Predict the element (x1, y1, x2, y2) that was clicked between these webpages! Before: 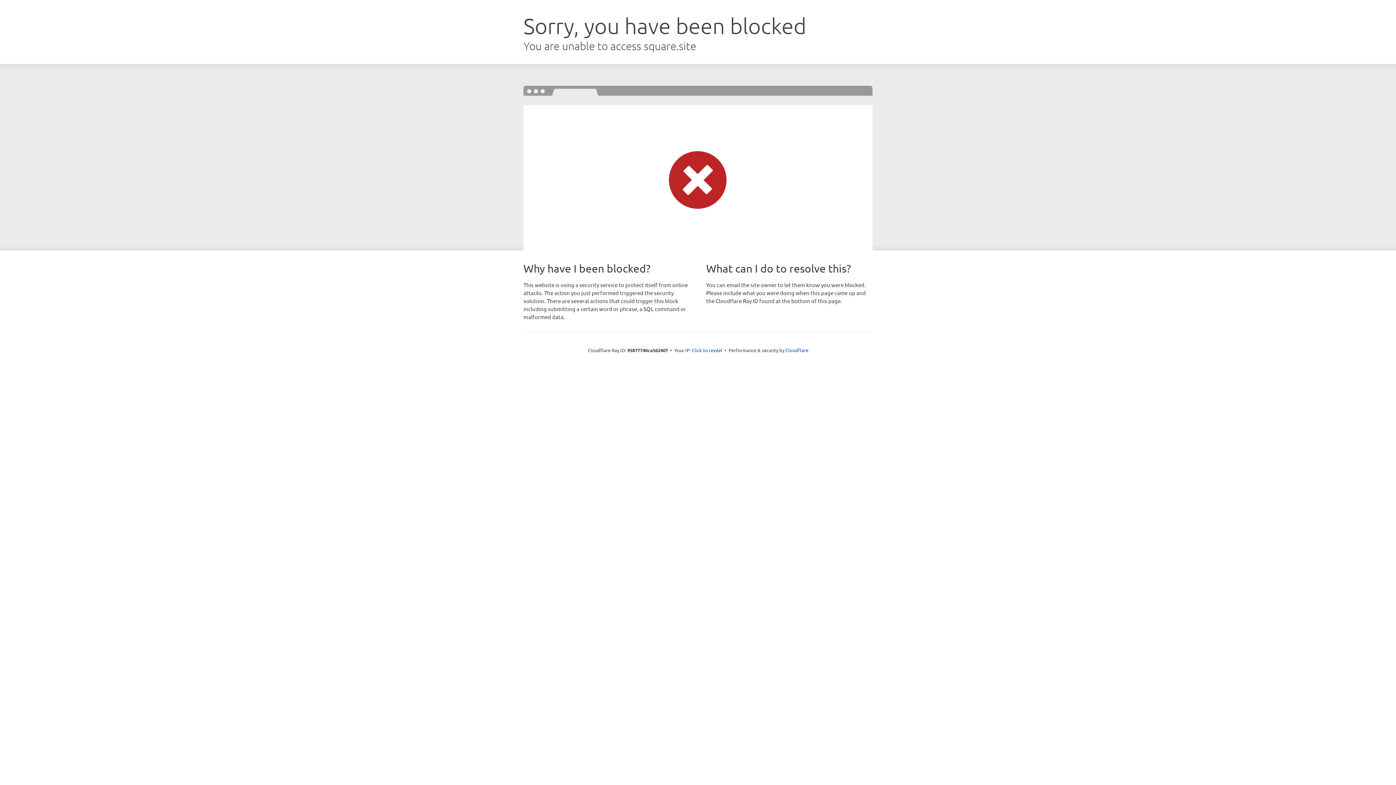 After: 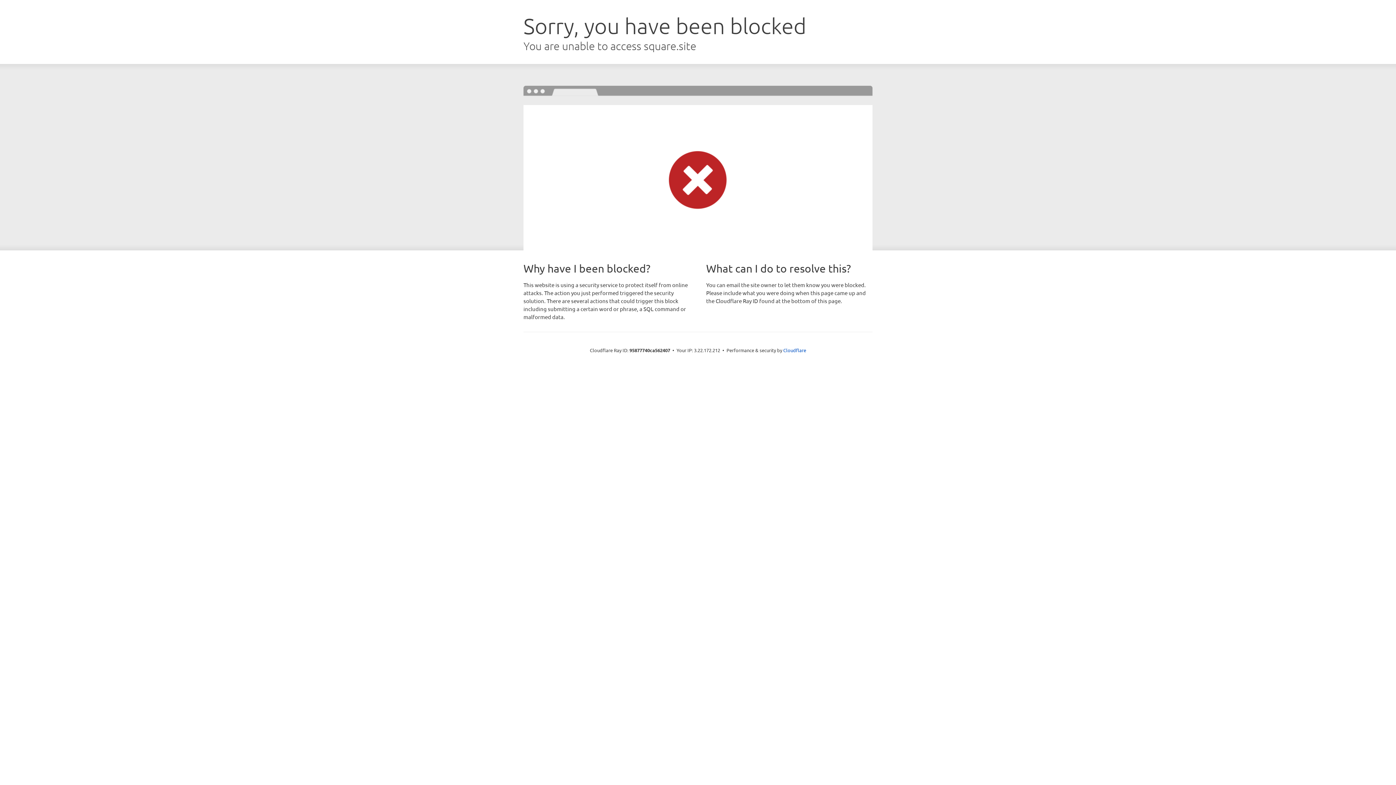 Action: label: Click to reveal bbox: (692, 346, 722, 353)